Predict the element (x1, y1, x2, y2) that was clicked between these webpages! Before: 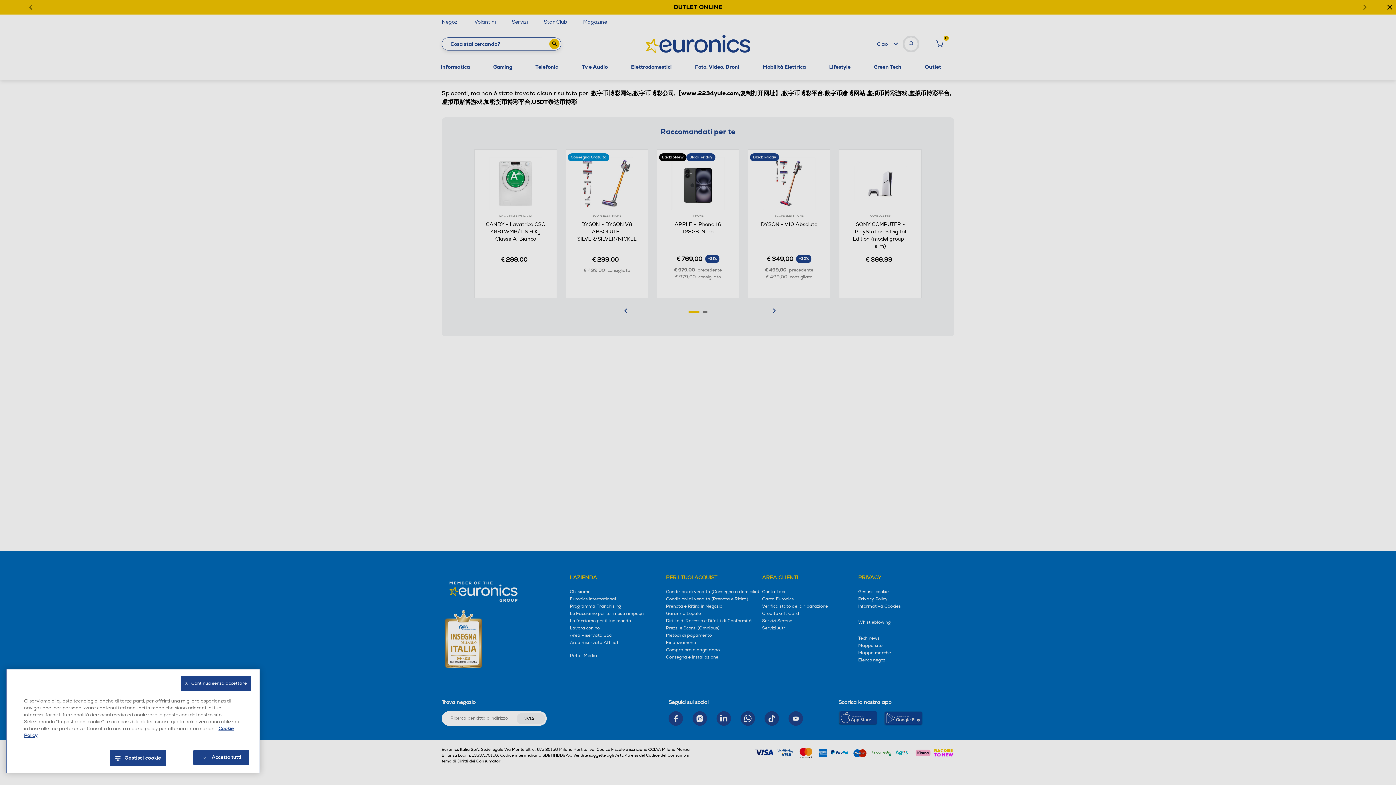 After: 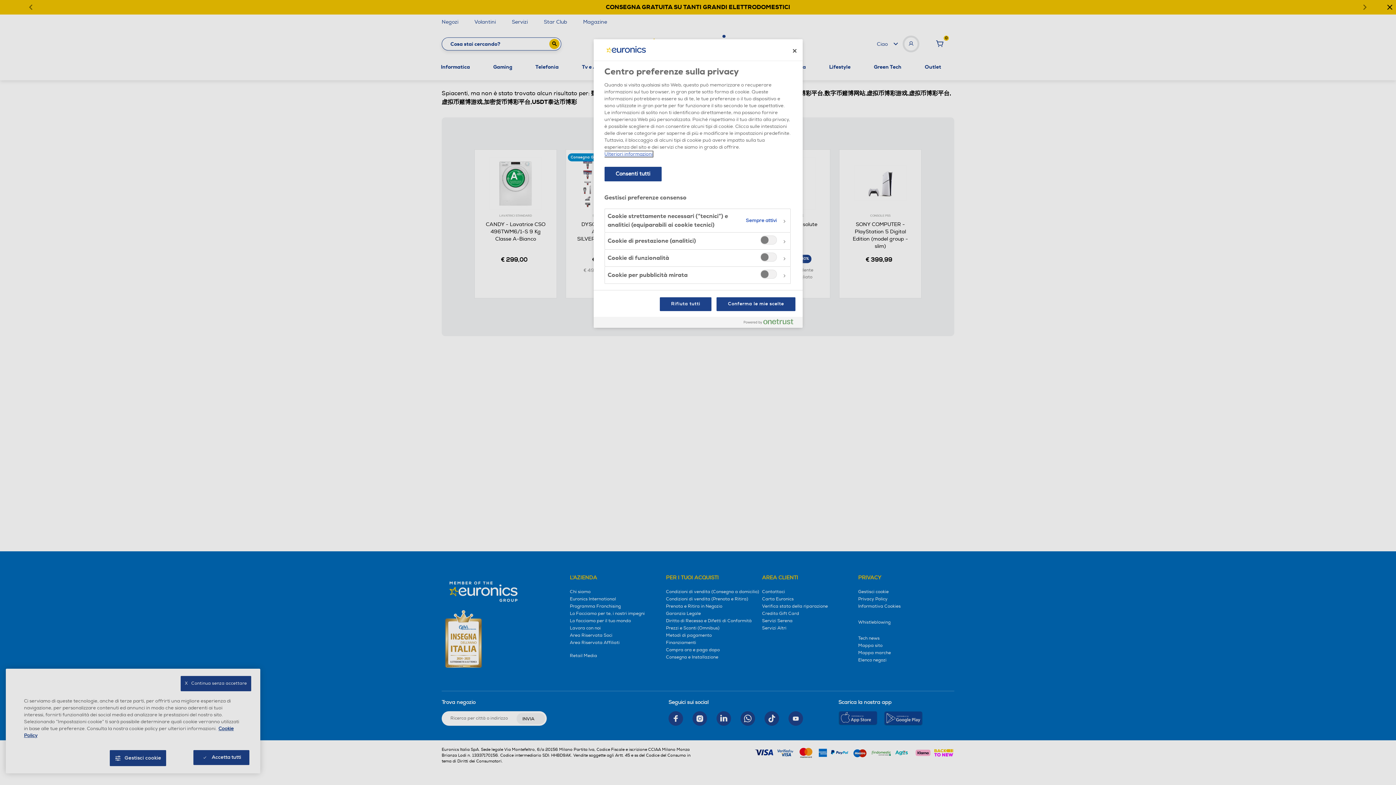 Action: label: Gestisci cookie bbox: (109, 750, 166, 766)